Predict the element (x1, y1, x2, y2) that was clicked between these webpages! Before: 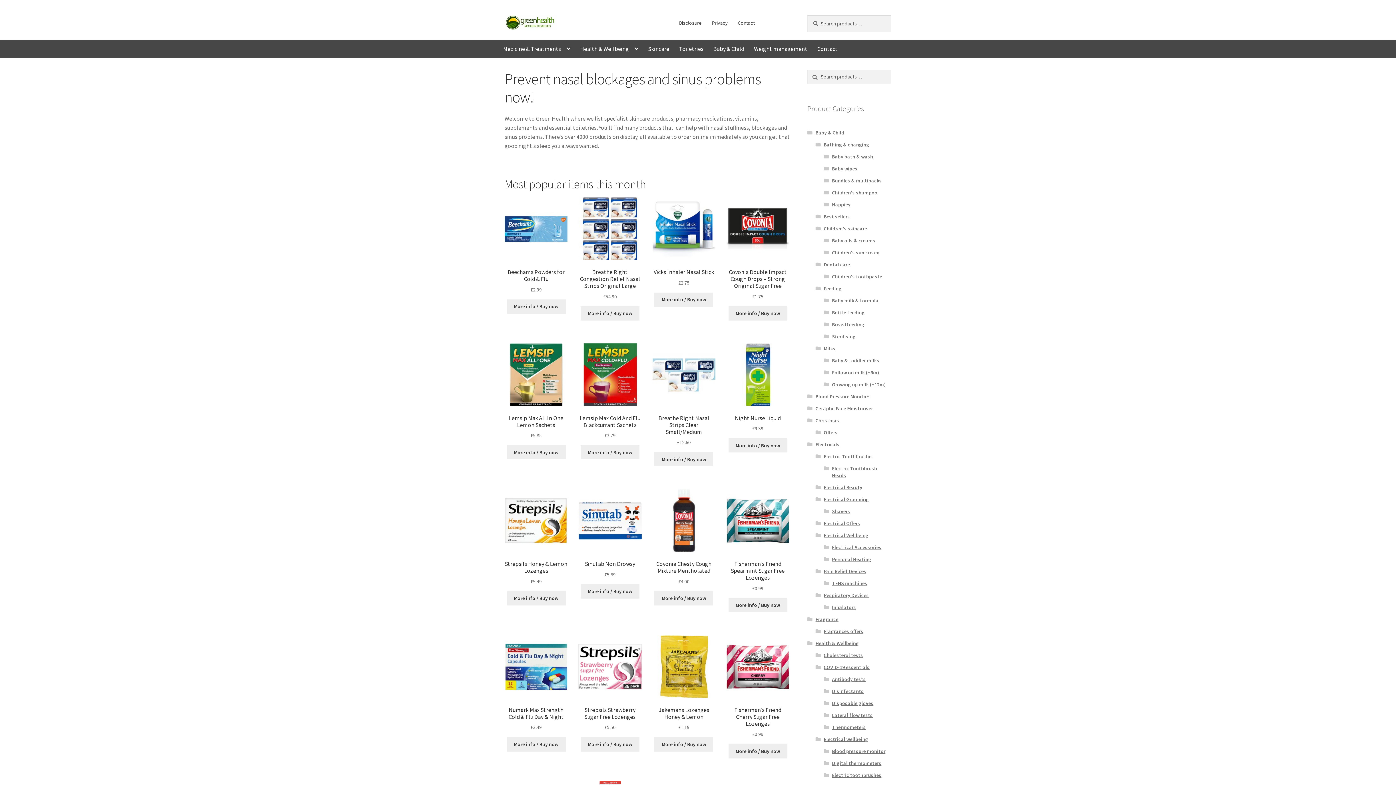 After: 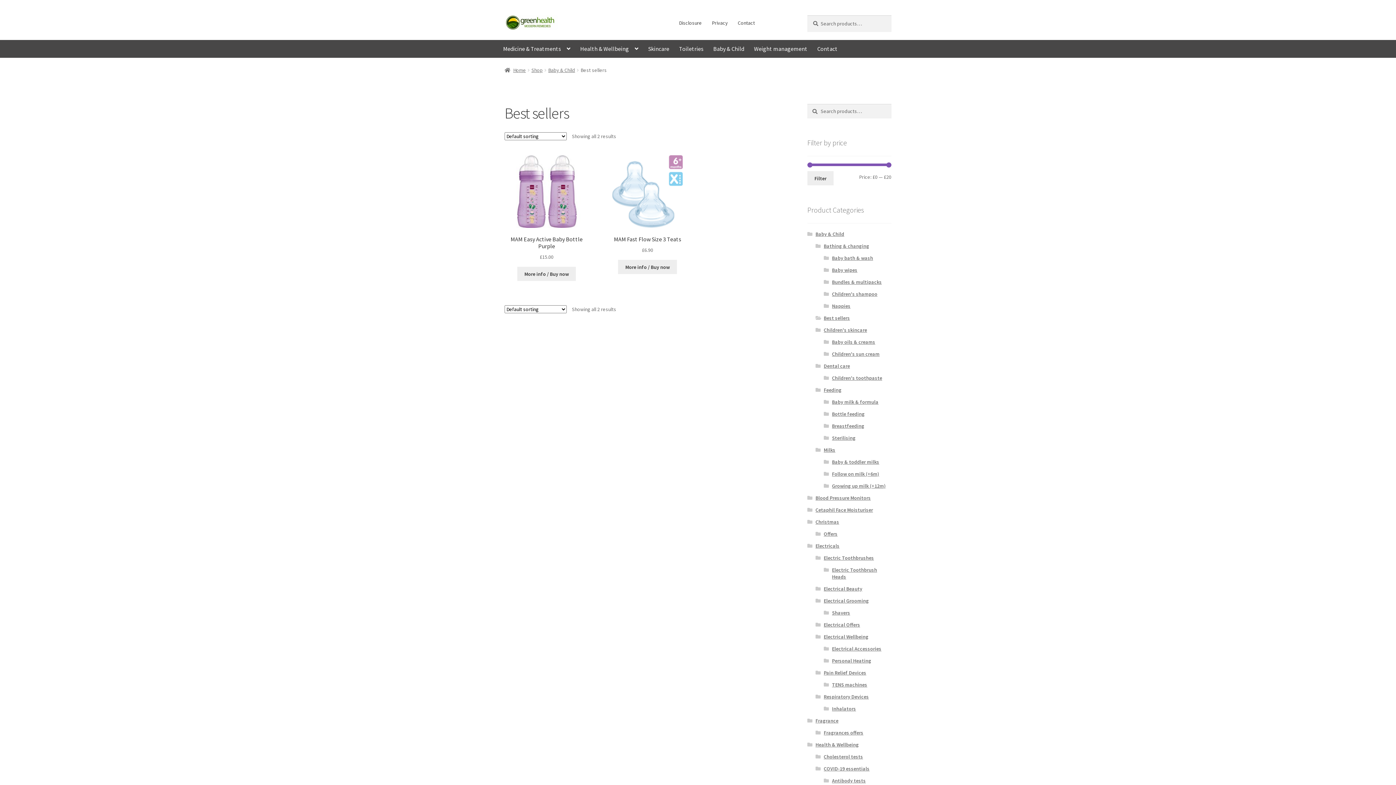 Action: bbox: (823, 213, 850, 219) label: Best sellers